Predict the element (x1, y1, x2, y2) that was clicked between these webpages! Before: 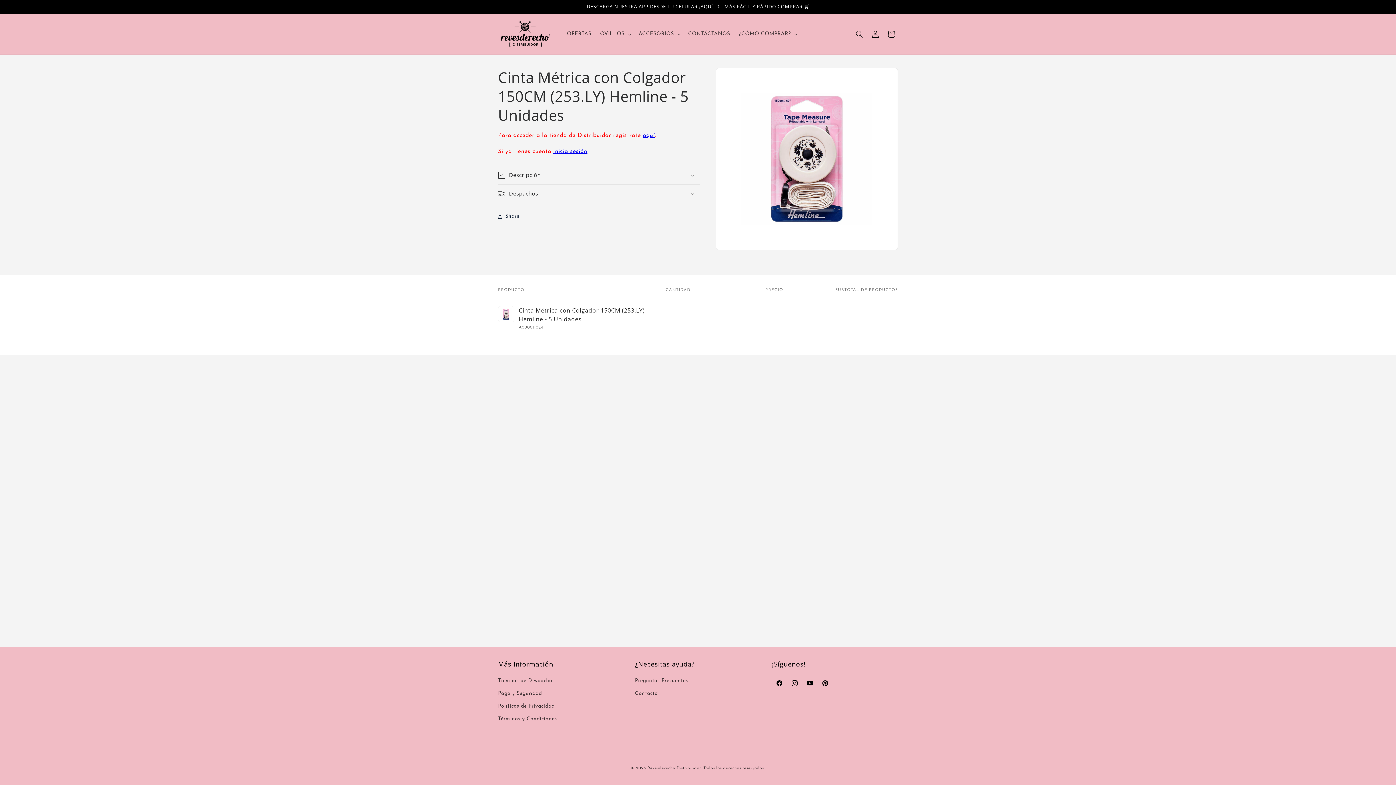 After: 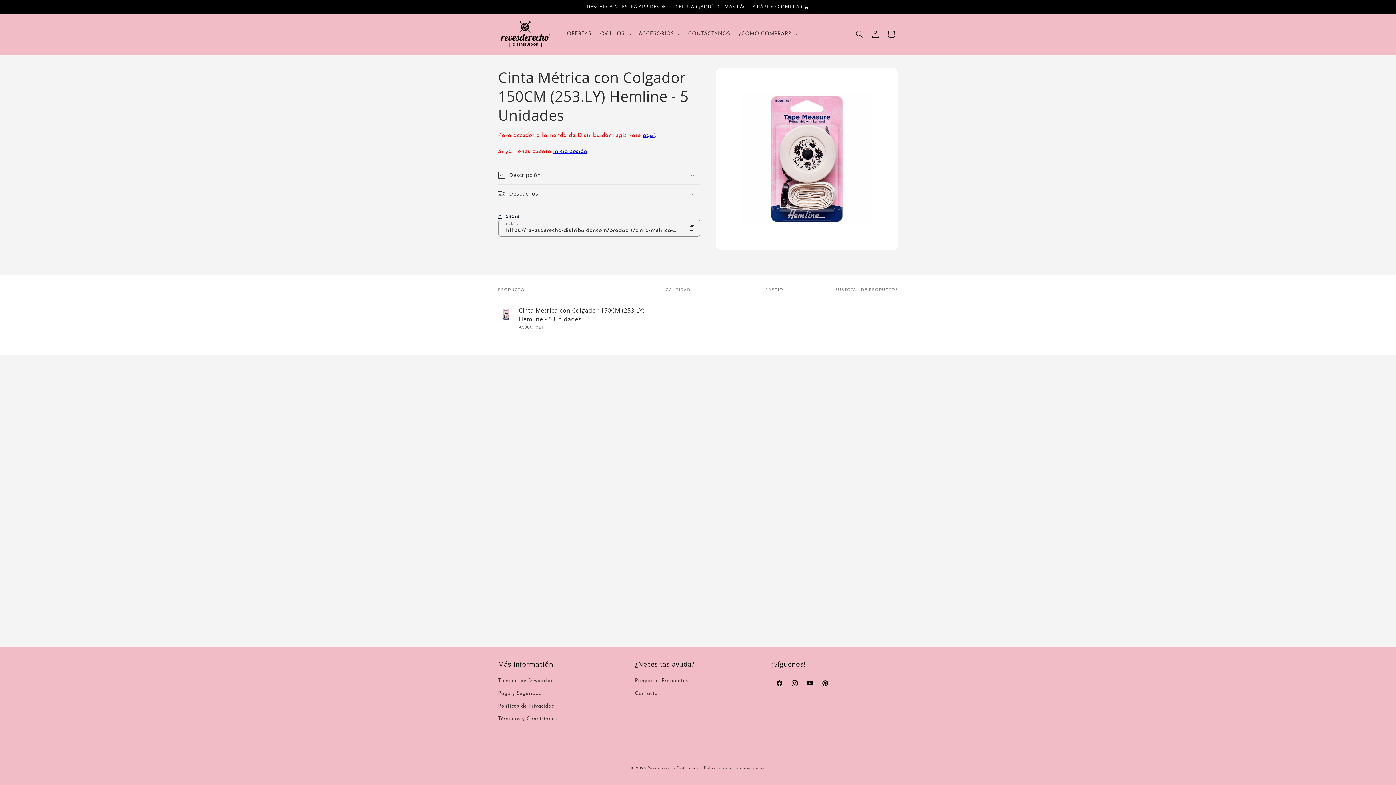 Action: label: Share bbox: (498, 208, 519, 224)